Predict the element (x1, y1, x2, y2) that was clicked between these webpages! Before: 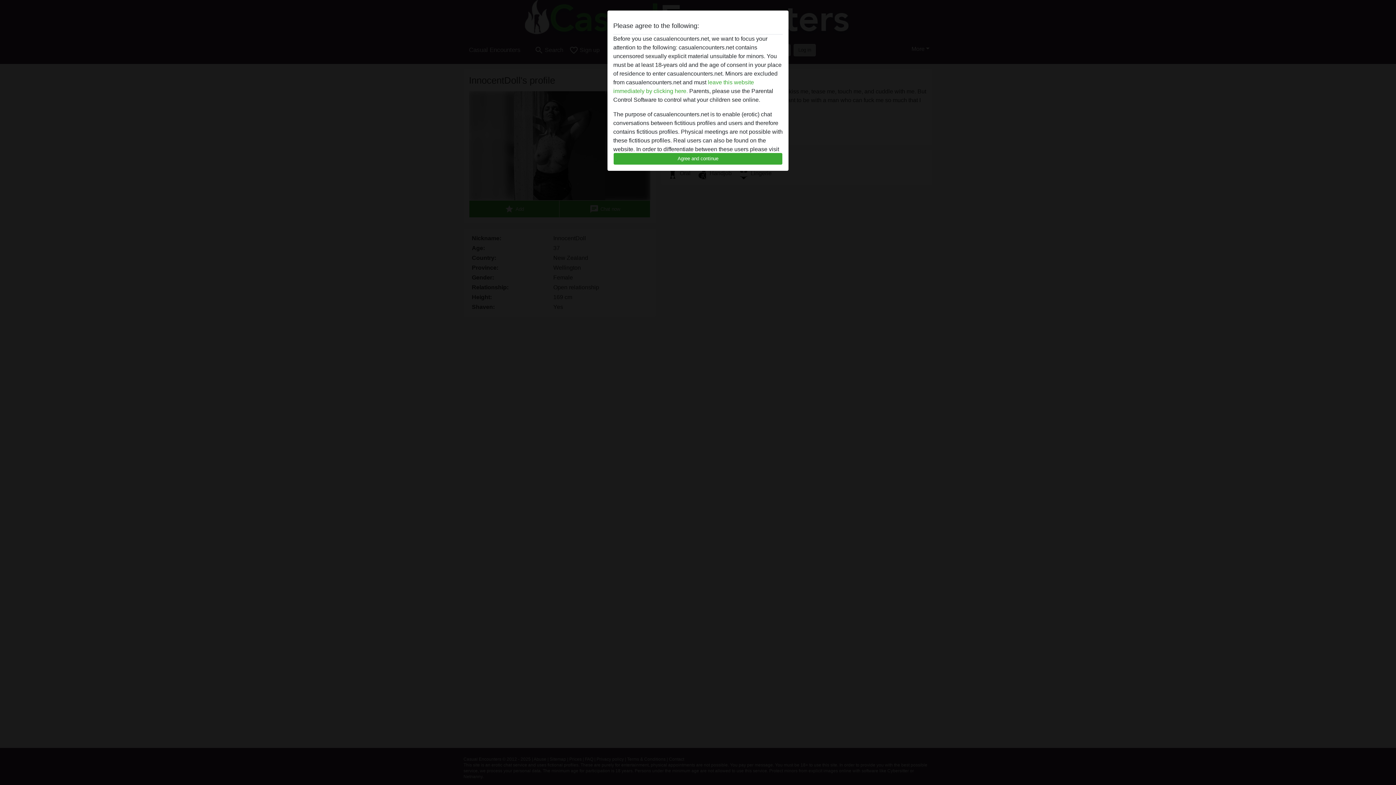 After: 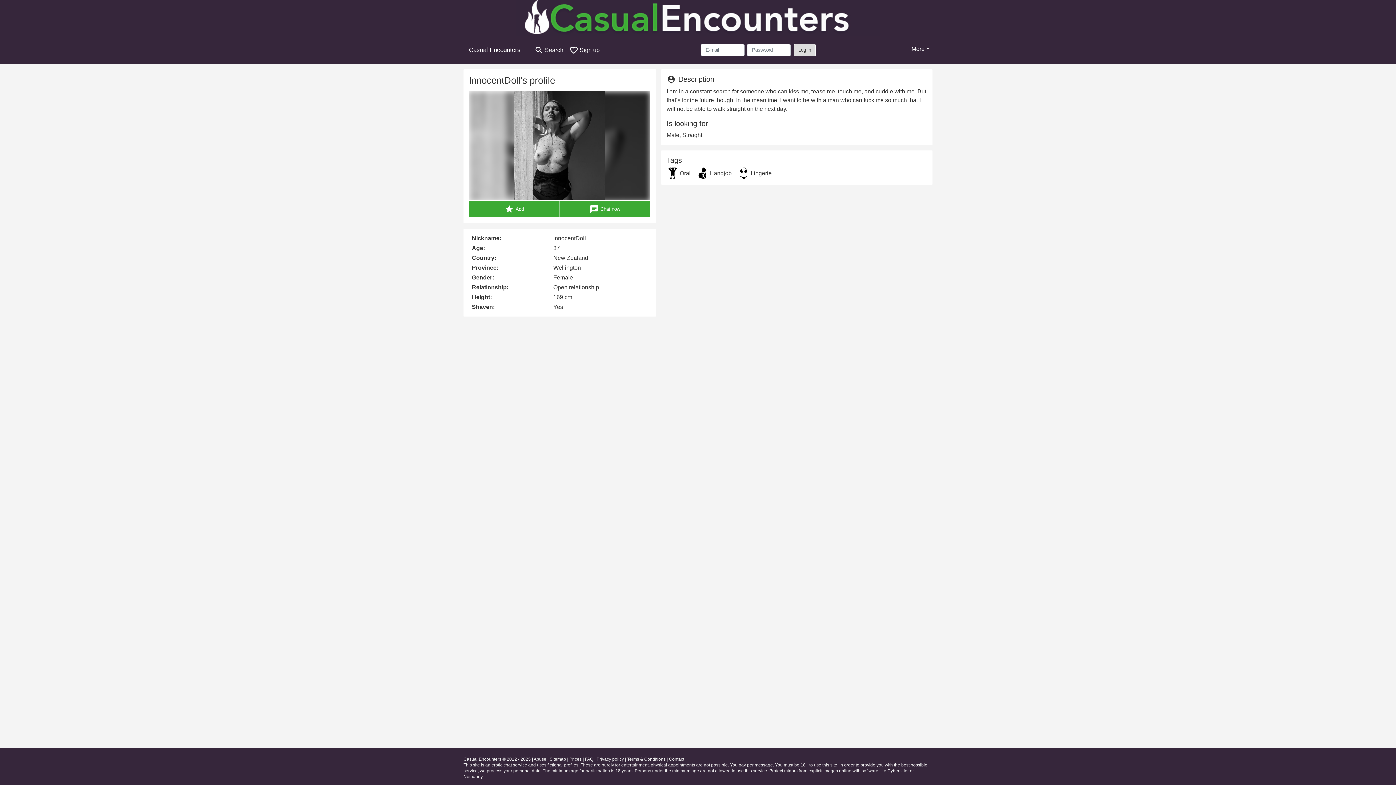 Action: bbox: (613, 152, 782, 165) label: Agree and continue